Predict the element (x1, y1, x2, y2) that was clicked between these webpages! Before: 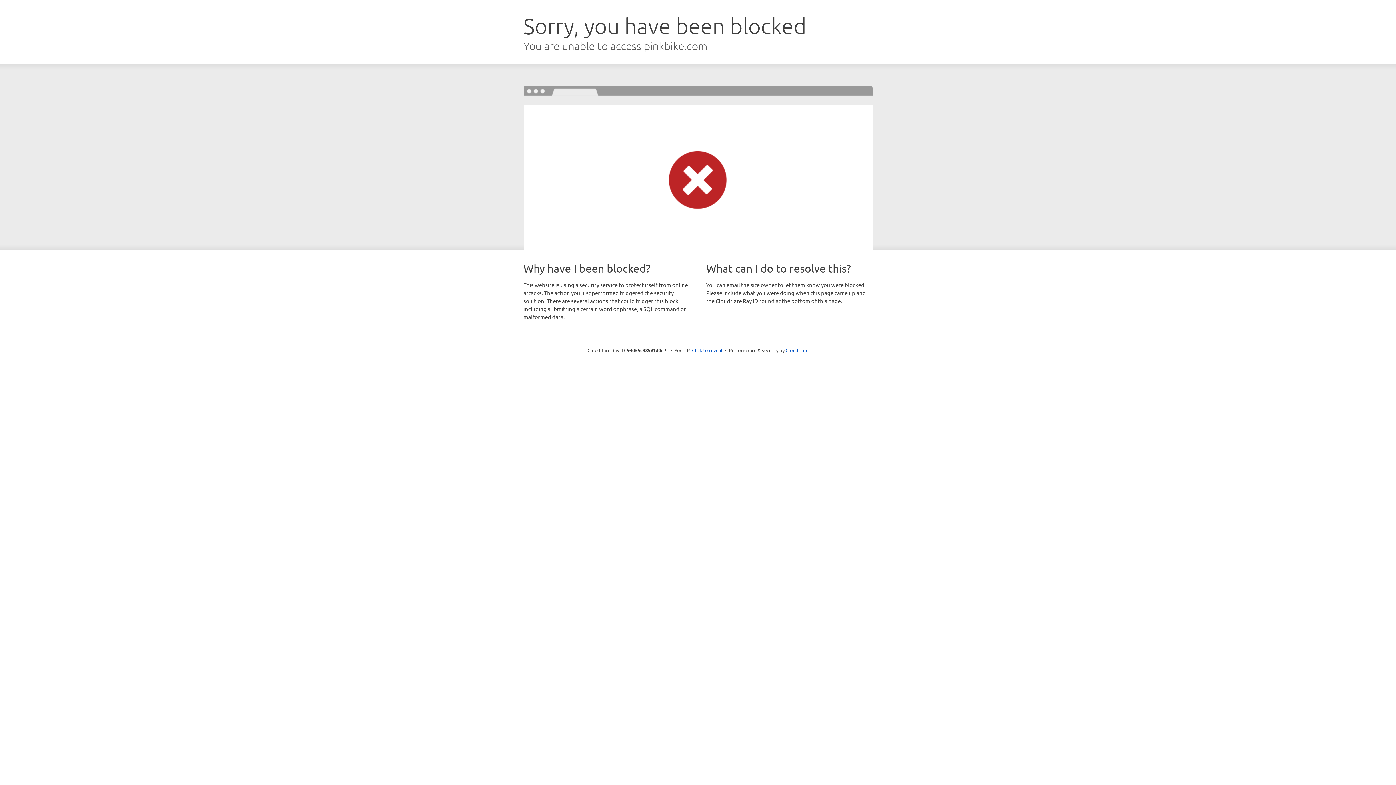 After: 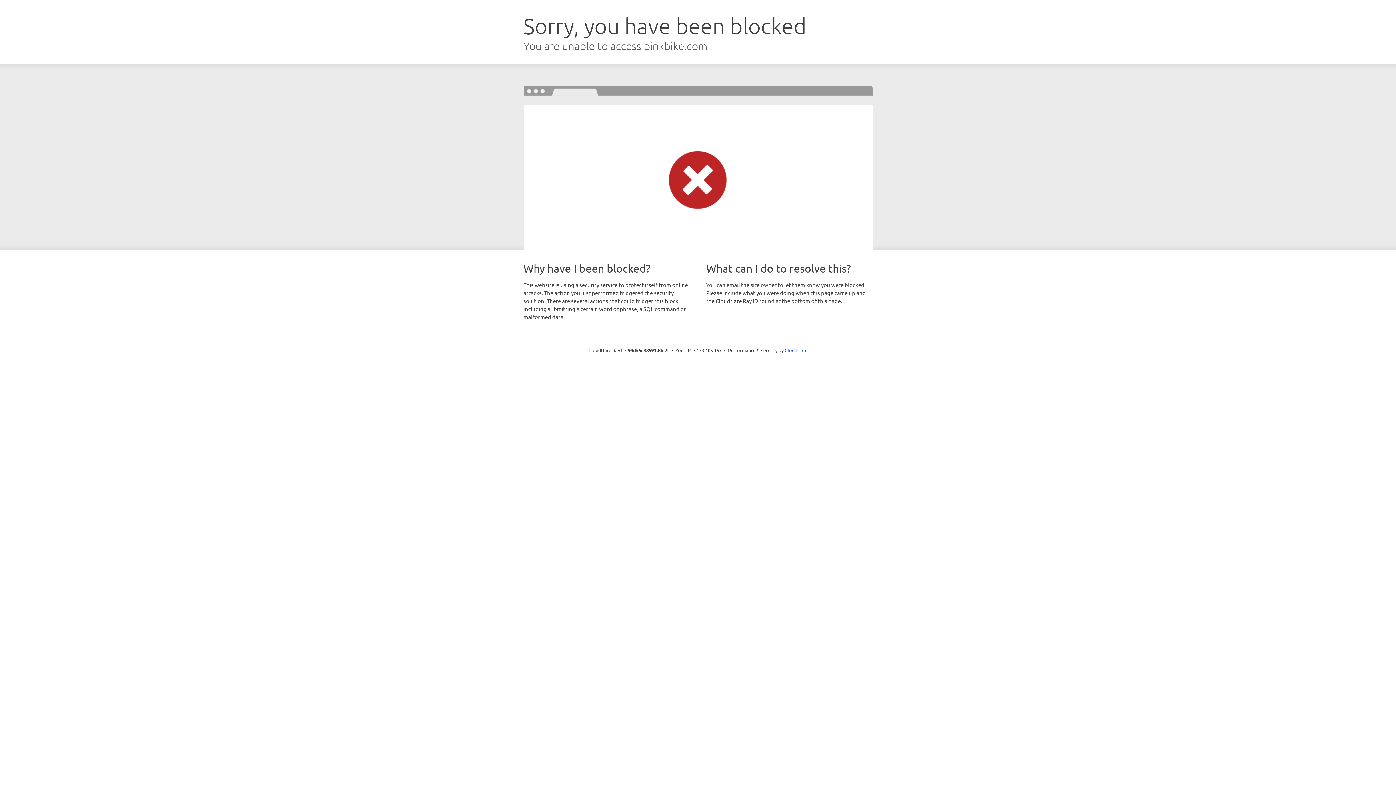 Action: label: Click to reveal bbox: (692, 346, 722, 353)